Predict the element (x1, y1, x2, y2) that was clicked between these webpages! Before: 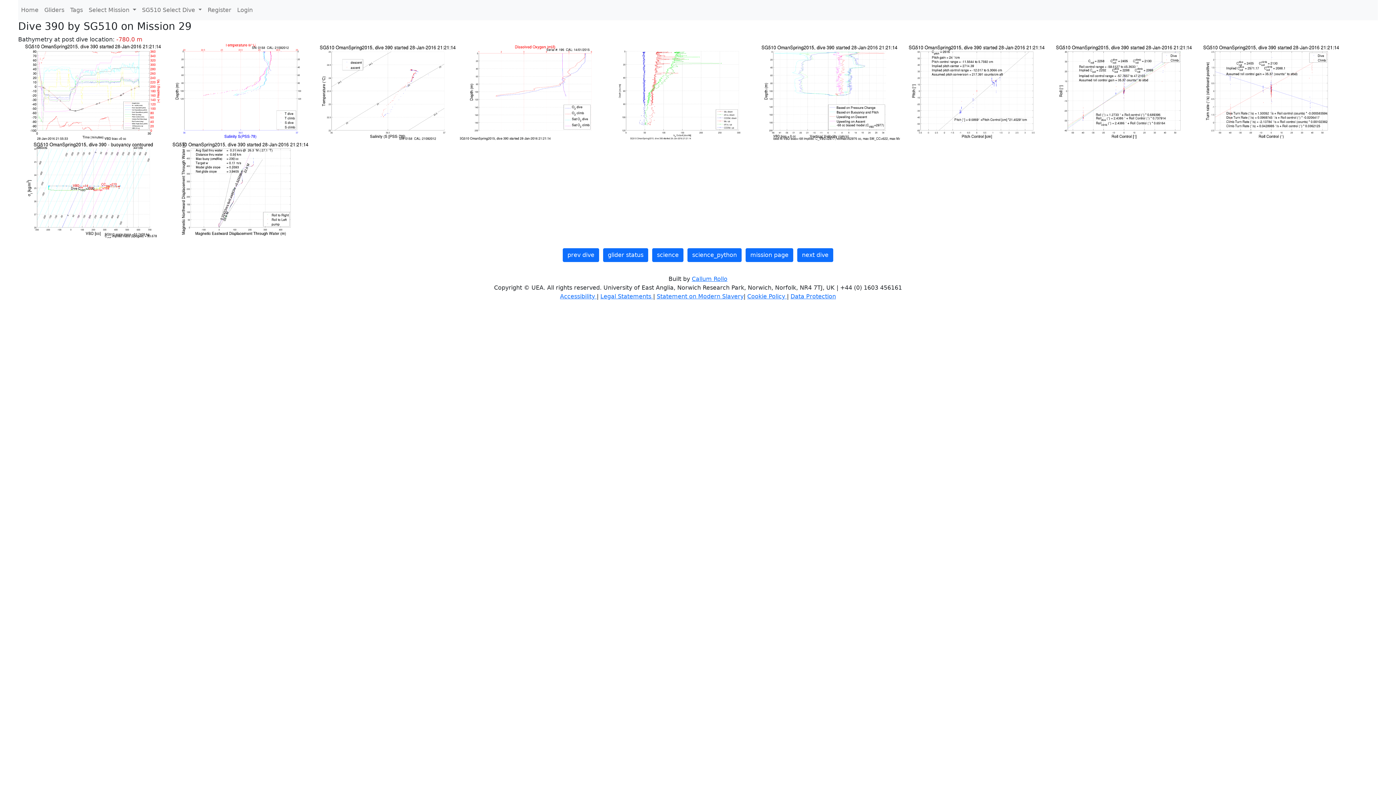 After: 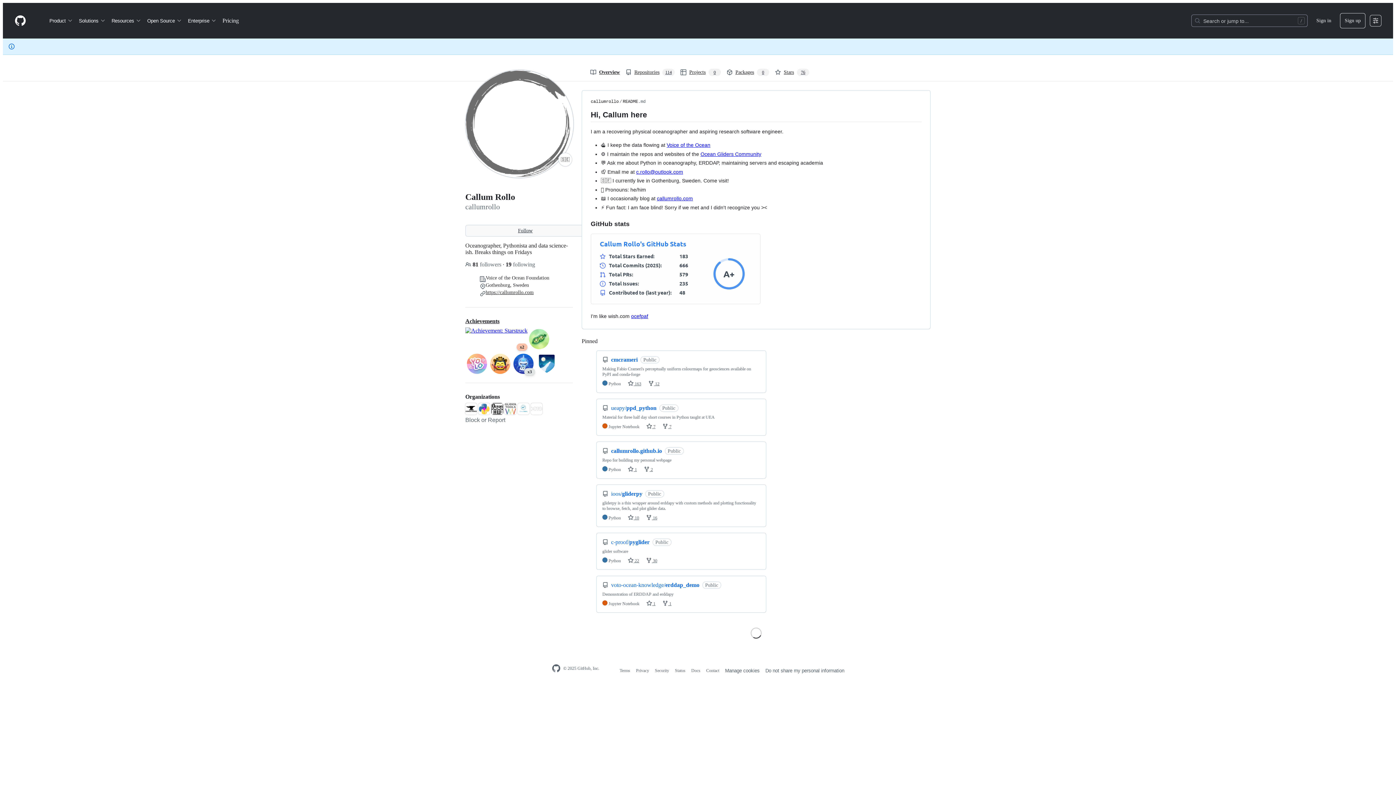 Action: label: Callum Rollo bbox: (692, 275, 727, 282)